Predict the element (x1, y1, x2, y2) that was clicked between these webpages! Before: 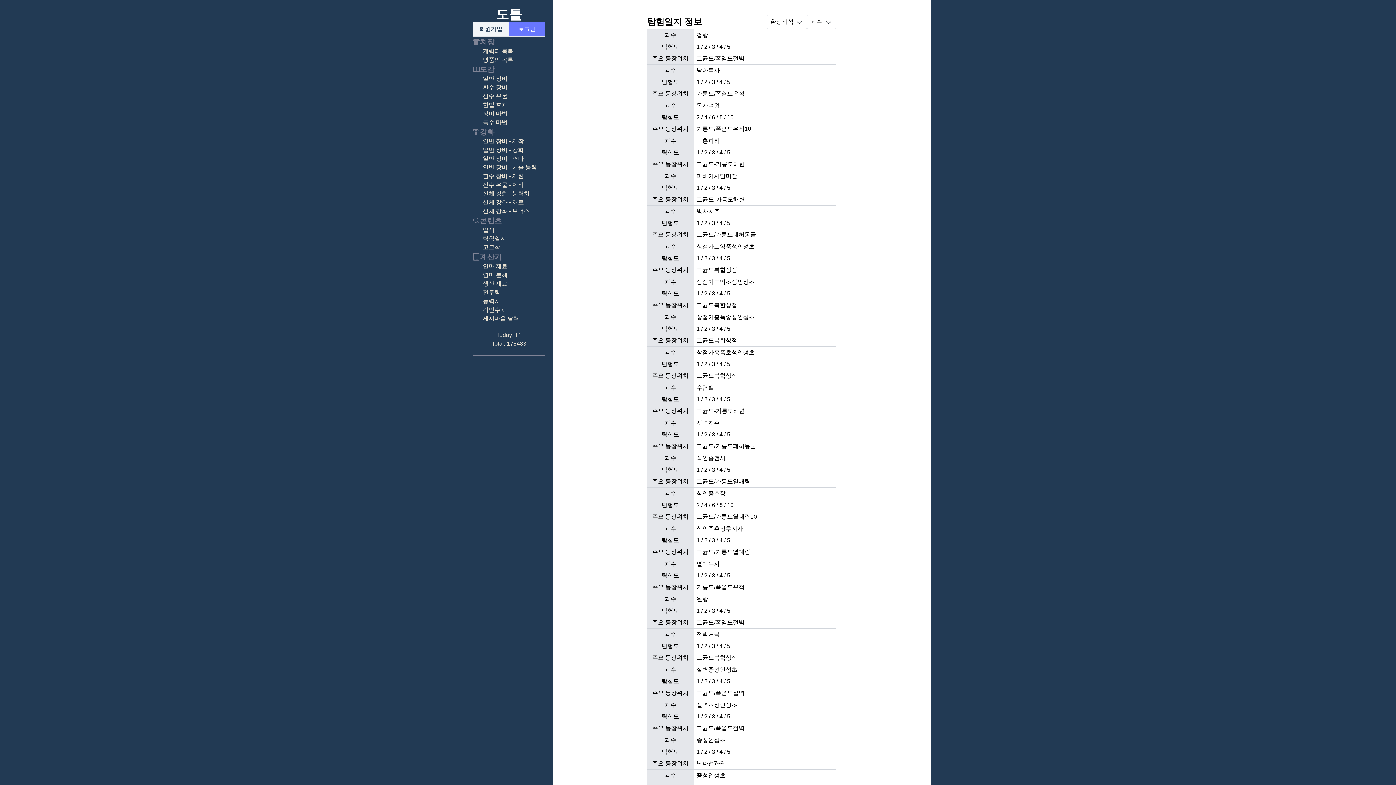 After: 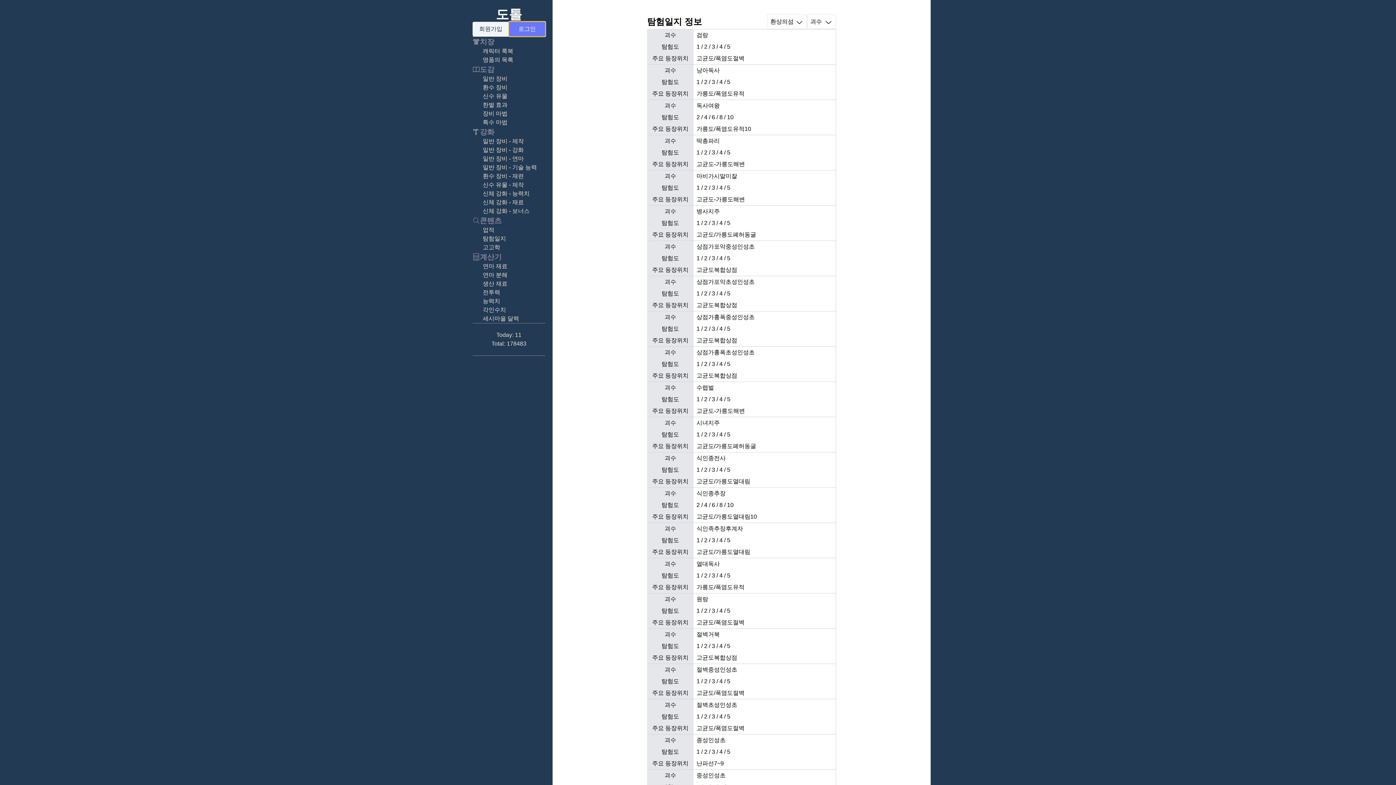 Action: bbox: (509, 21, 545, 36) label: 로그인